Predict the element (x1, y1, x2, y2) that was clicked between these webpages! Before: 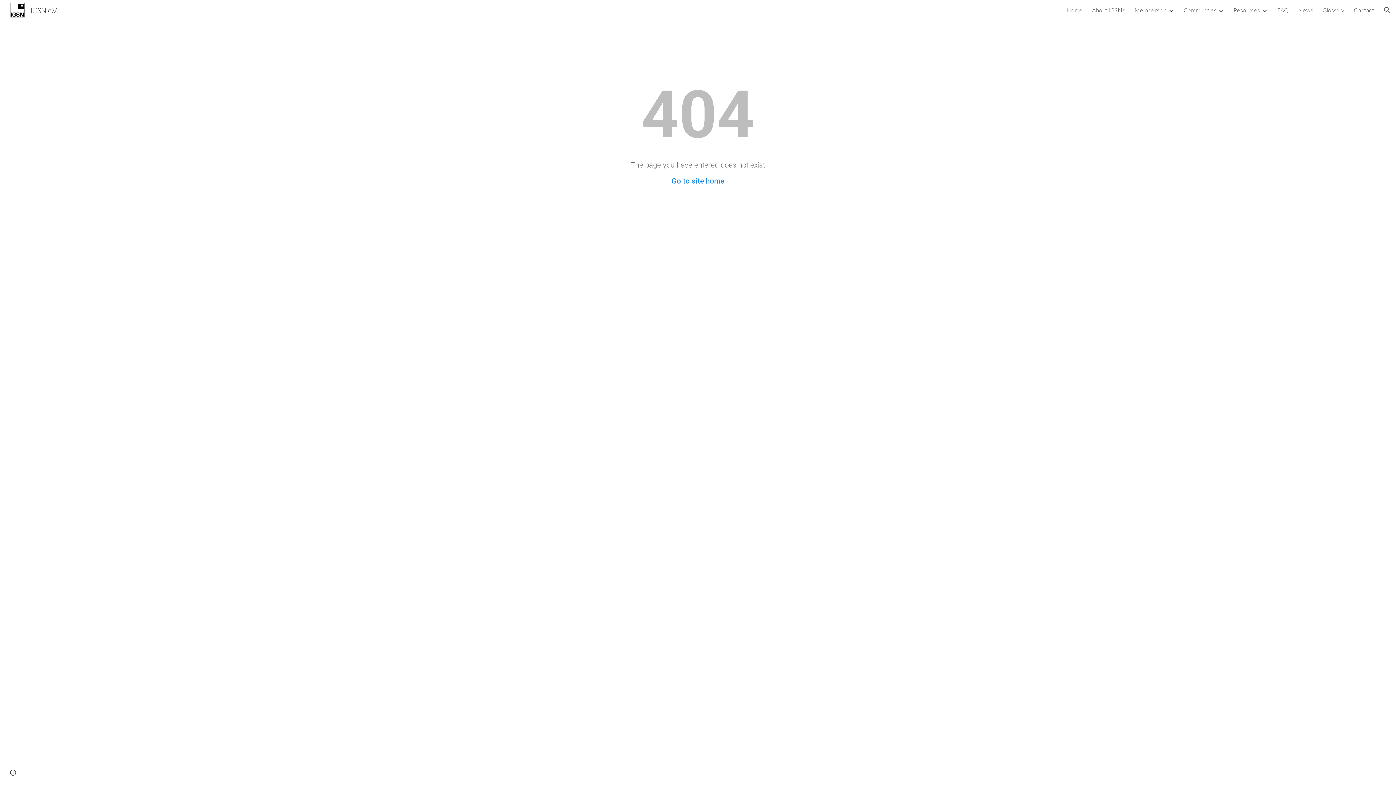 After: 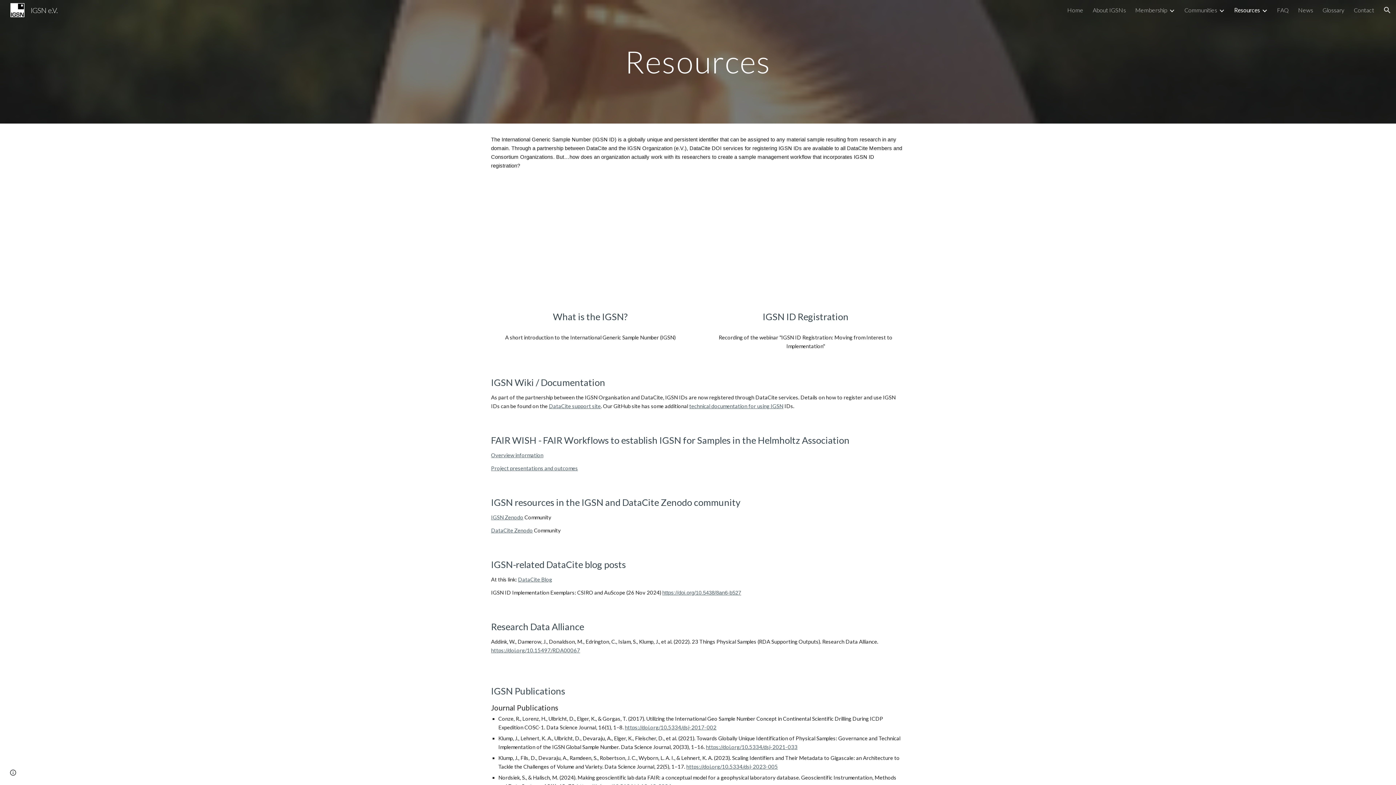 Action: bbox: (1233, 6, 1260, 13) label: Resources